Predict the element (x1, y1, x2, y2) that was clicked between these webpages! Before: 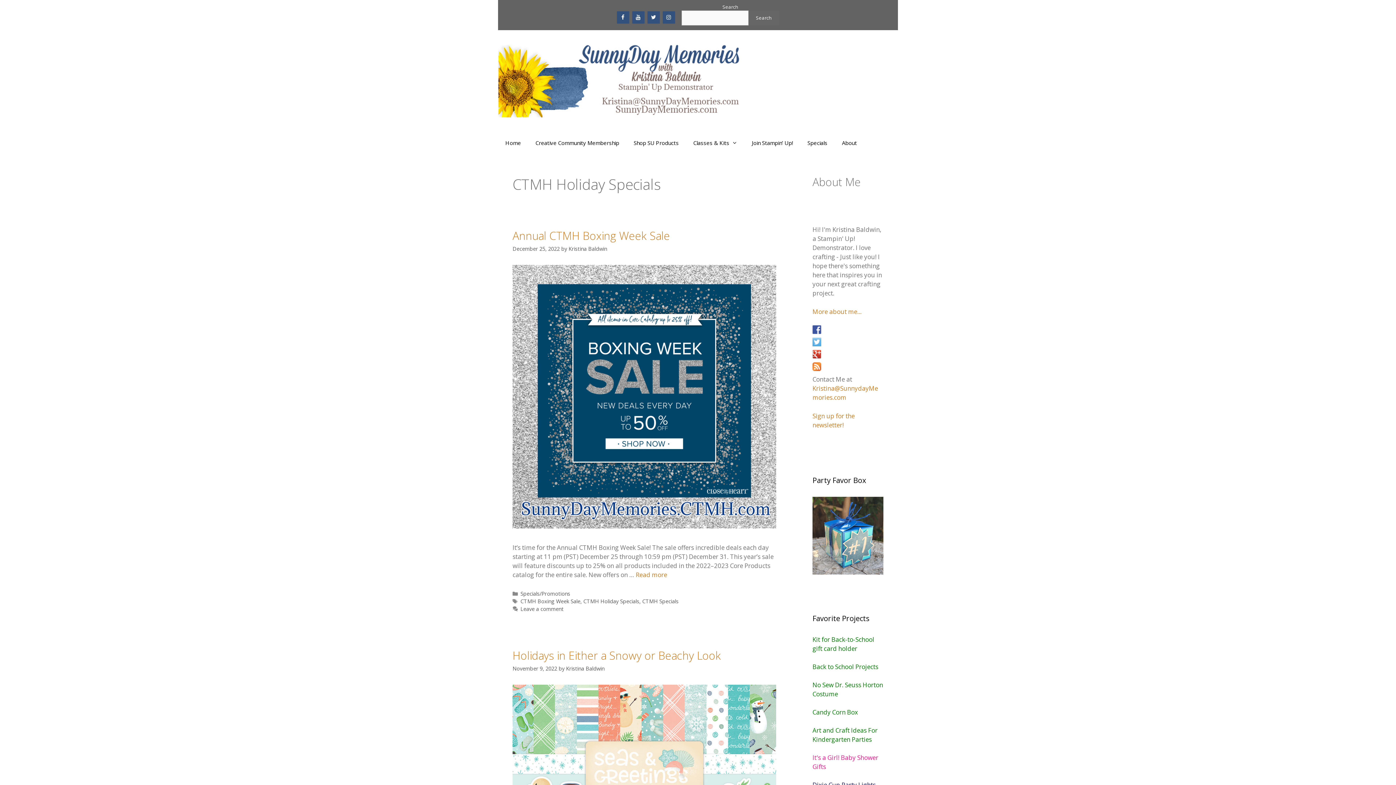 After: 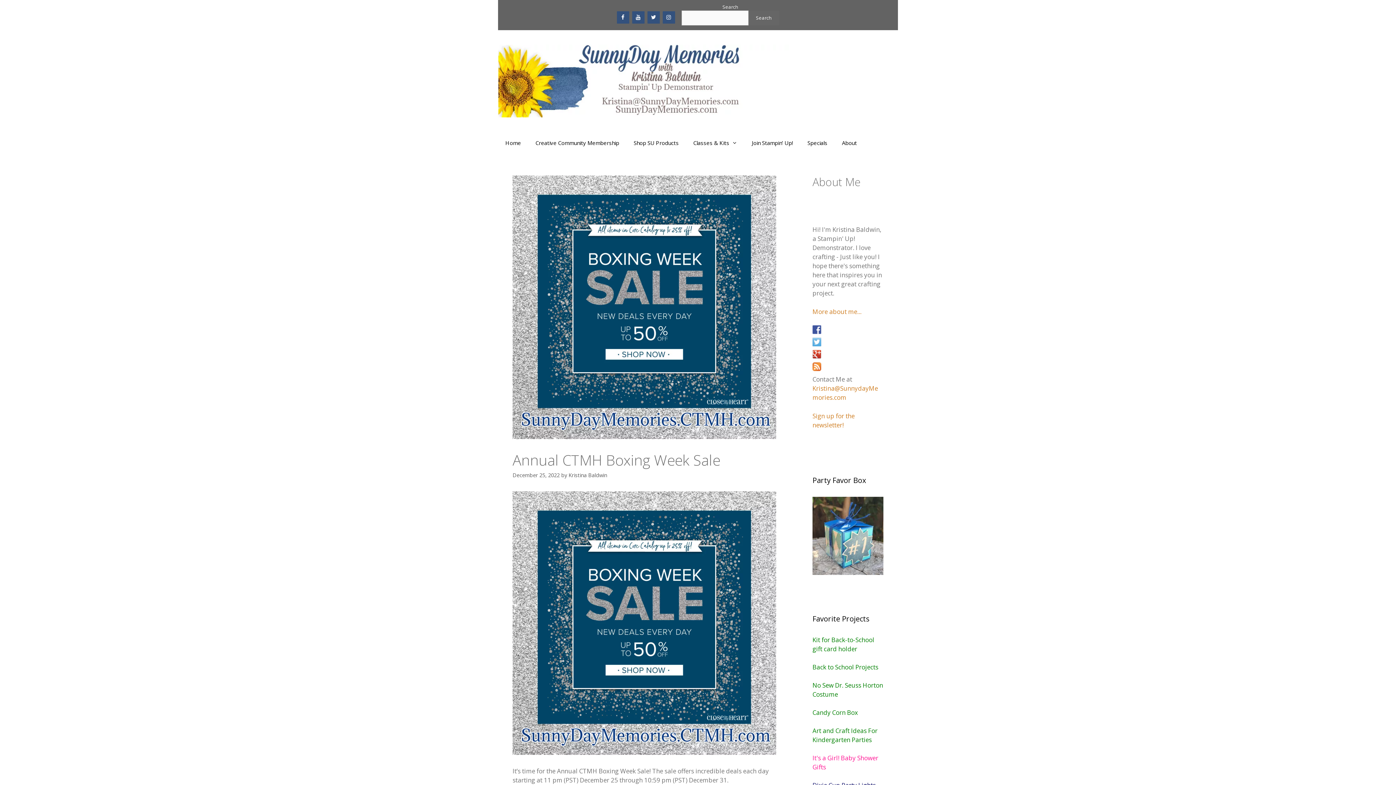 Action: bbox: (512, 245, 560, 252) label: December 25, 2022